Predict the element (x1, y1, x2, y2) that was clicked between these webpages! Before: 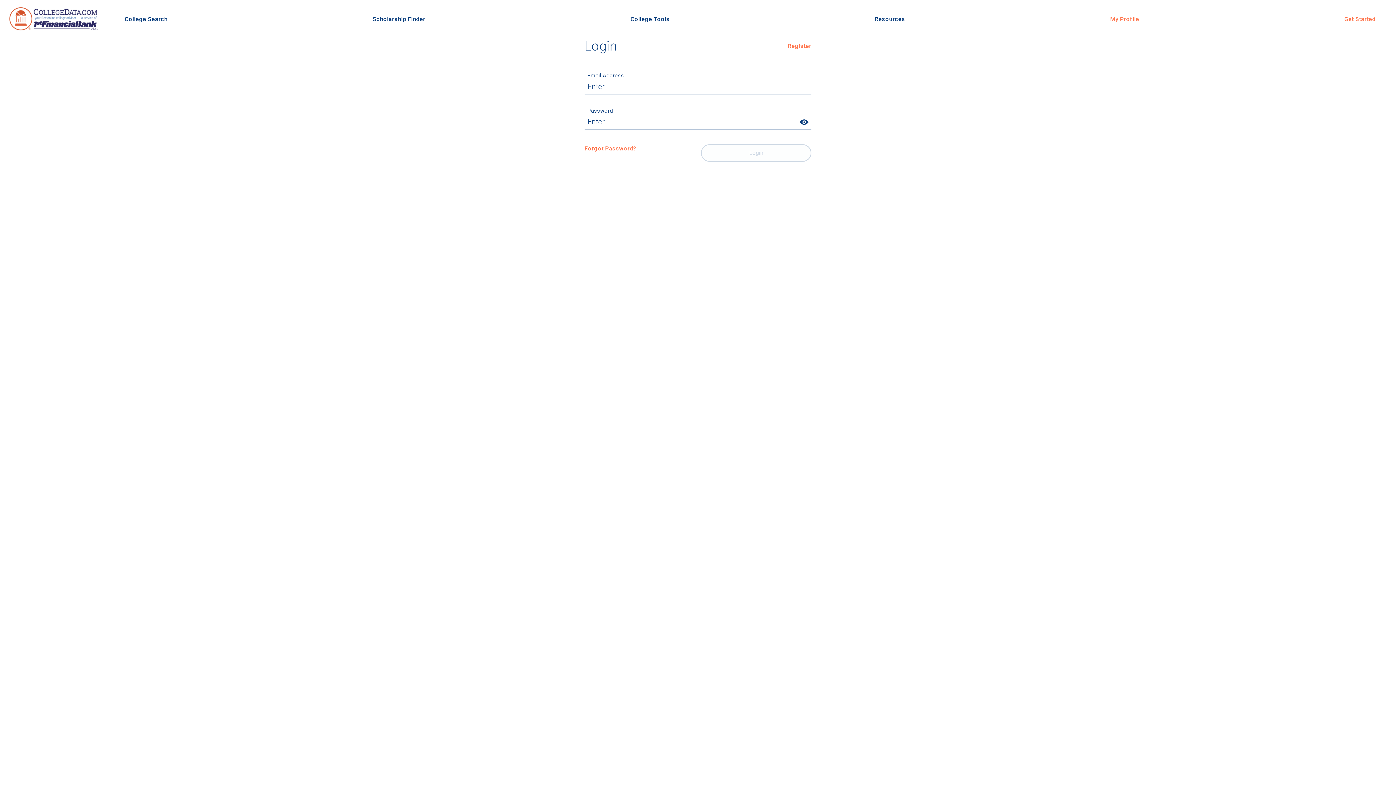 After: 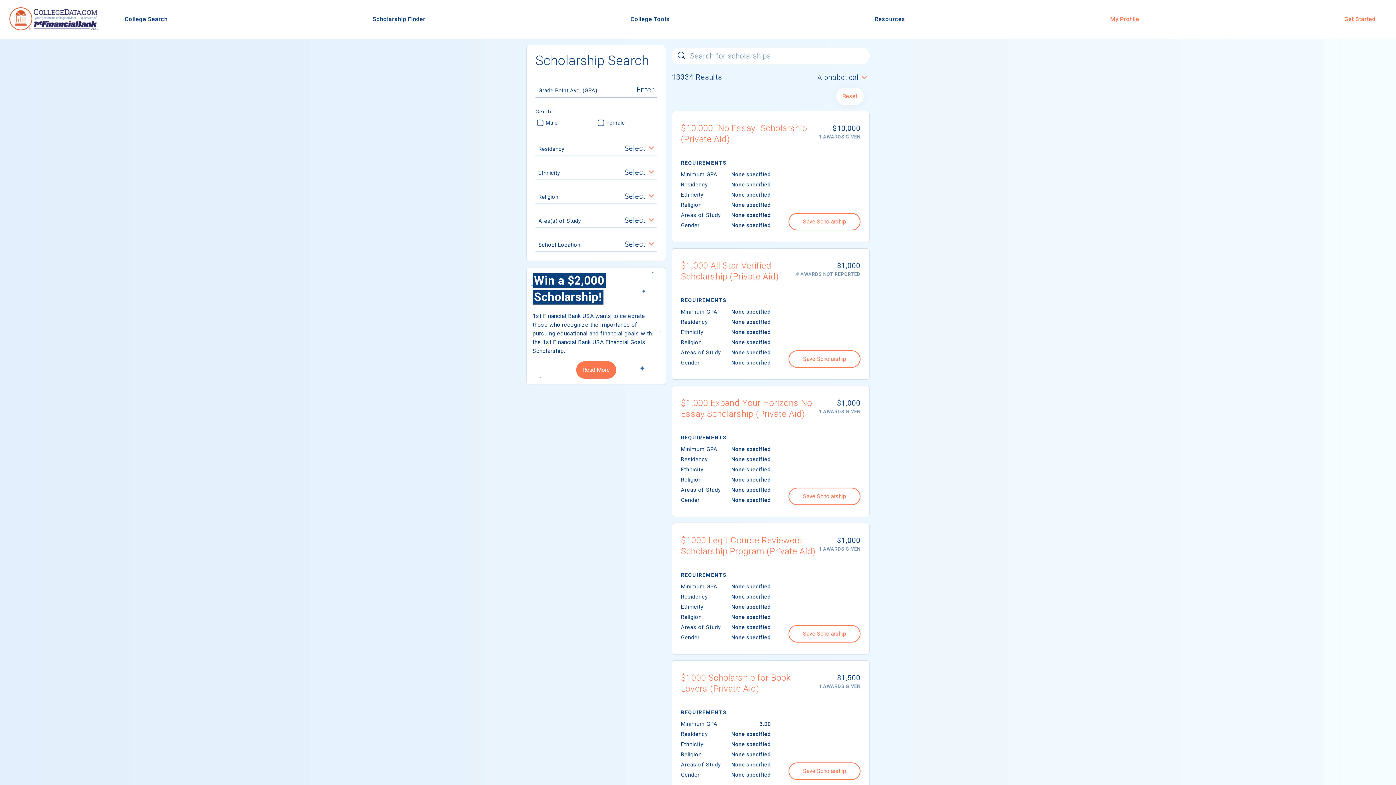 Action: bbox: (372, 15, 425, 22) label: Scholarship Finder